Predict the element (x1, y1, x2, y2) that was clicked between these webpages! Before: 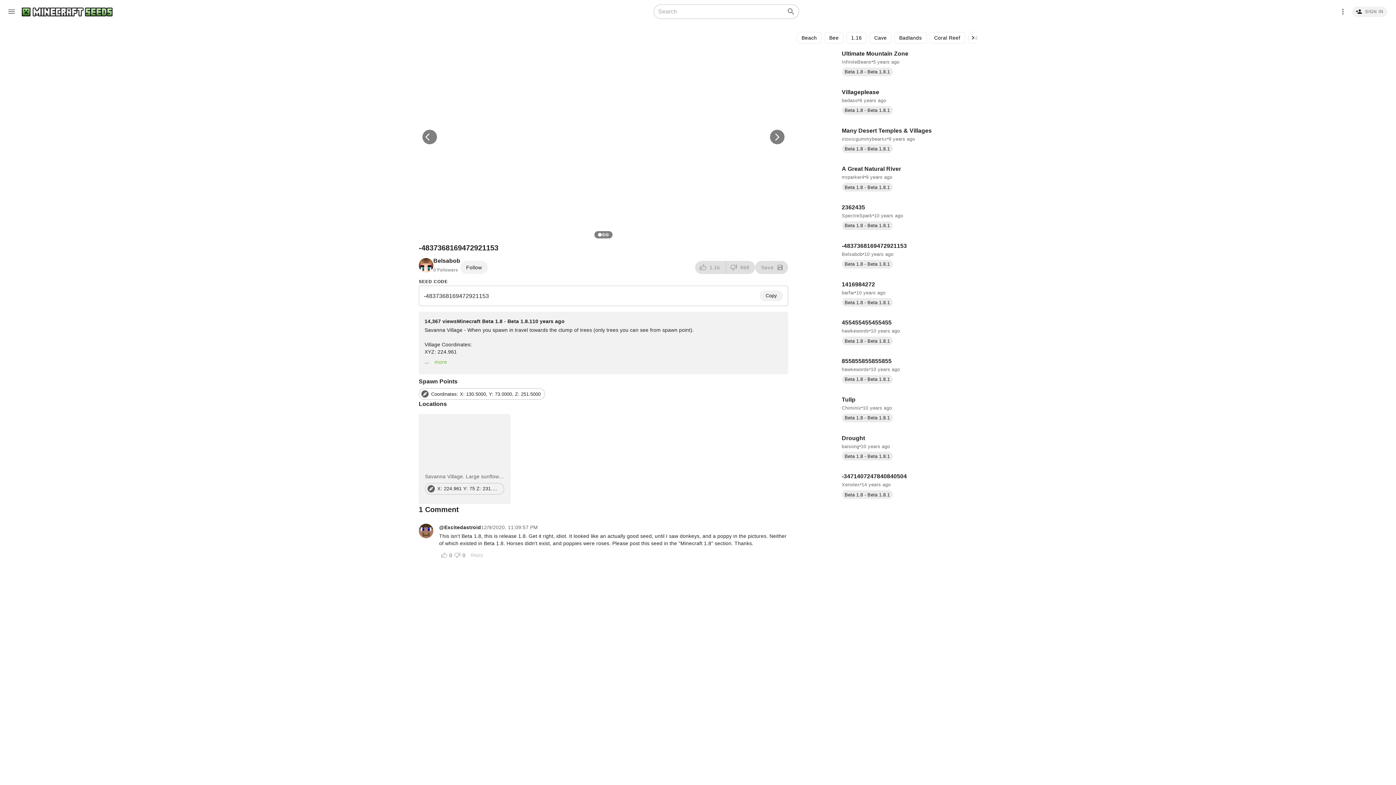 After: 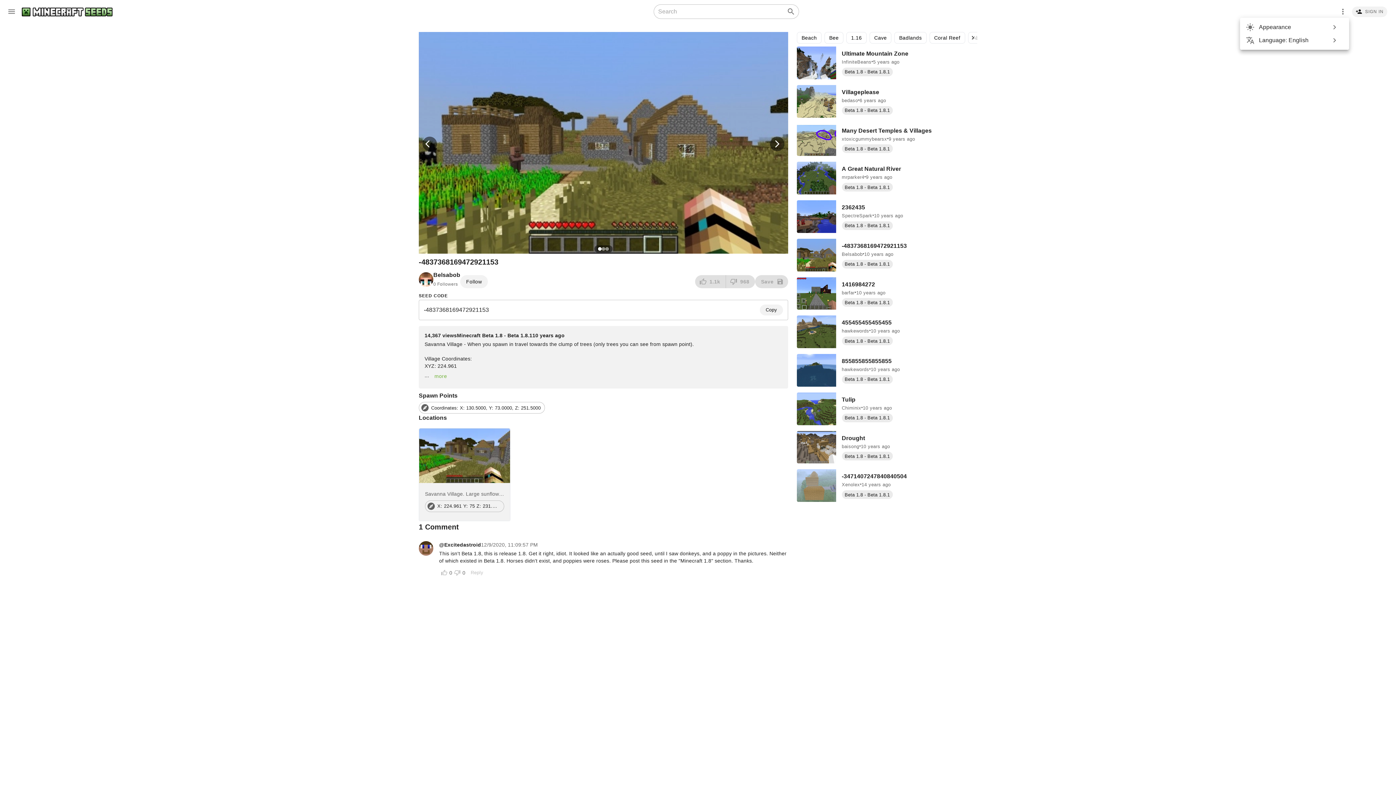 Action: label: more options bbox: (1337, 5, 1349, 17)